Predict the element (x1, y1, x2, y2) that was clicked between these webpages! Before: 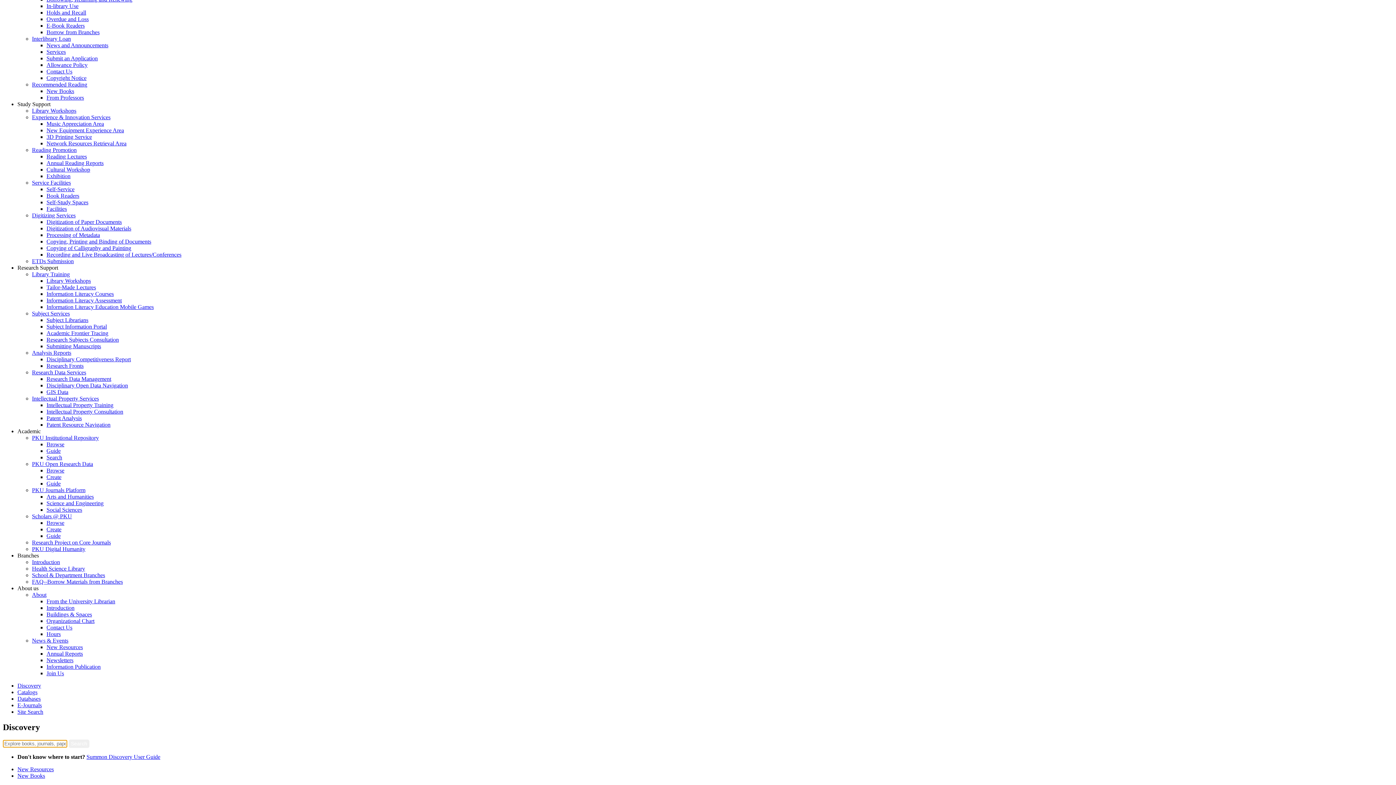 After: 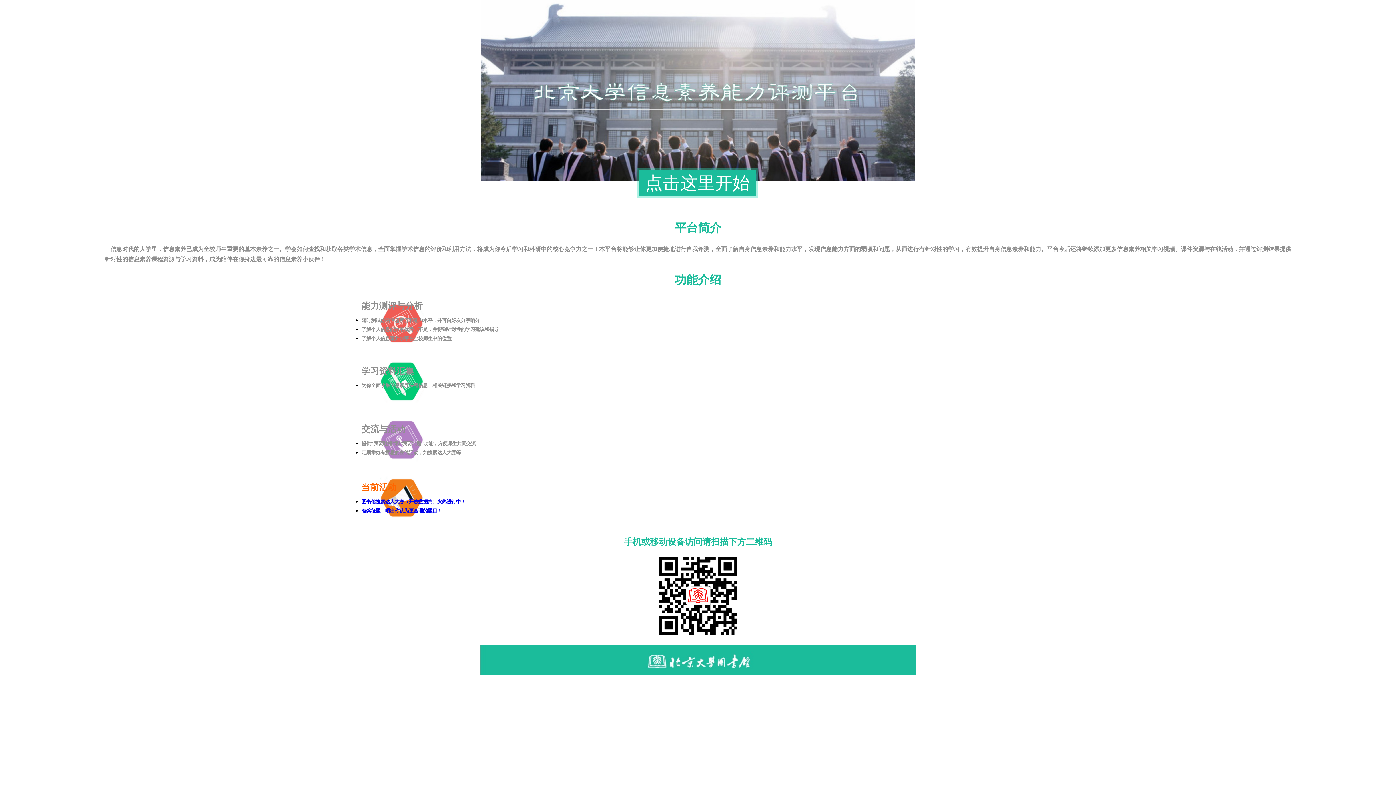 Action: label: Information Literacy Assessment bbox: (46, 297, 121, 303)